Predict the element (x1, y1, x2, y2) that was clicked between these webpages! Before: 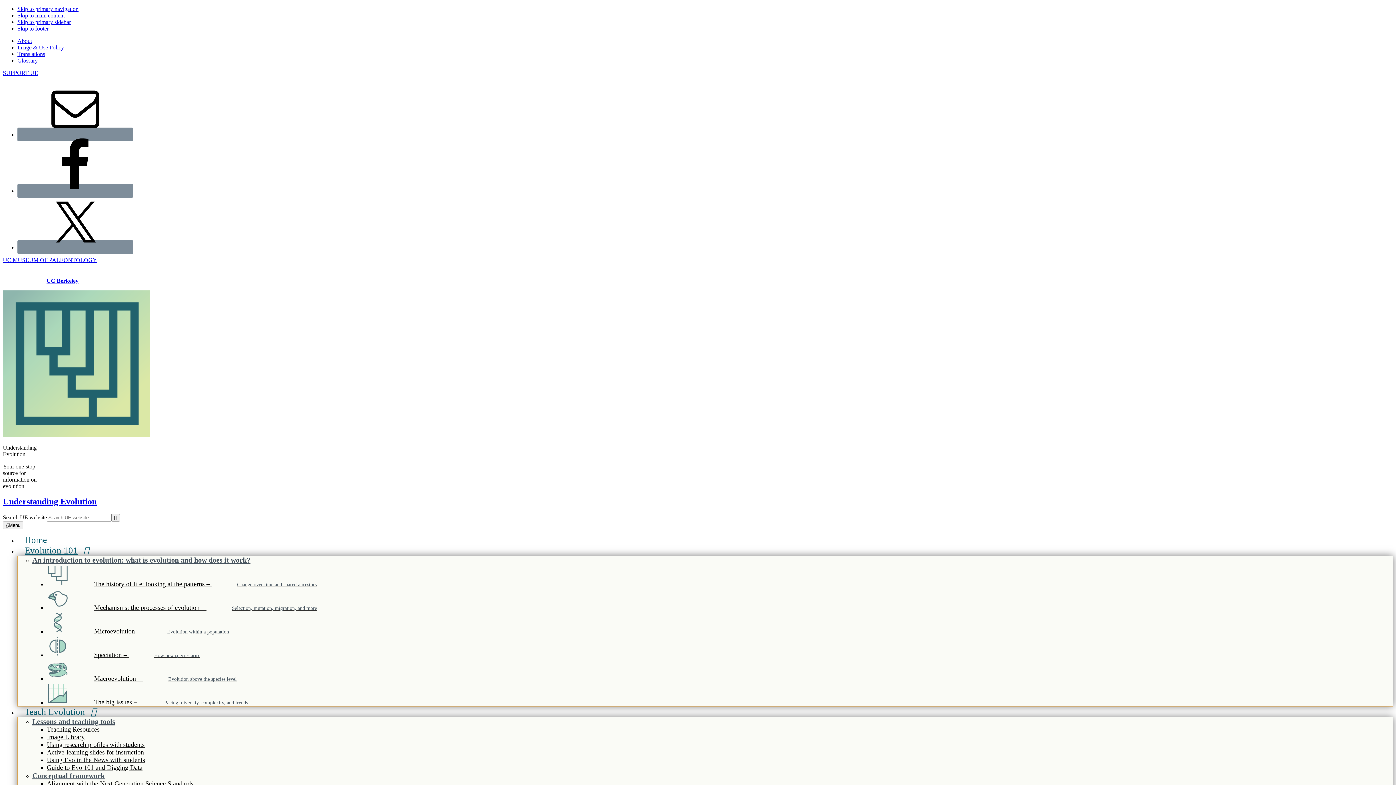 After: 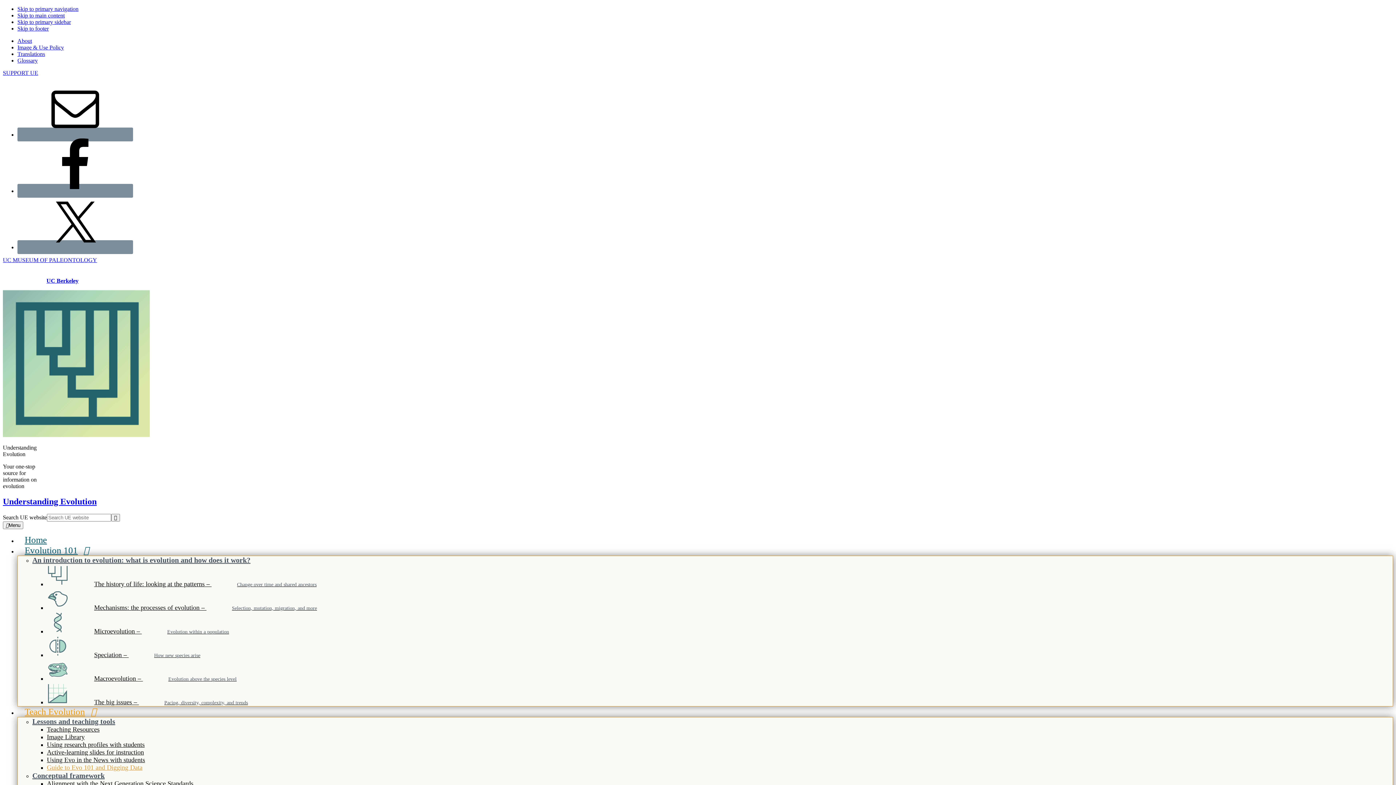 Action: label: Guide to Evo 101 and Digging Data bbox: (46, 764, 142, 771)